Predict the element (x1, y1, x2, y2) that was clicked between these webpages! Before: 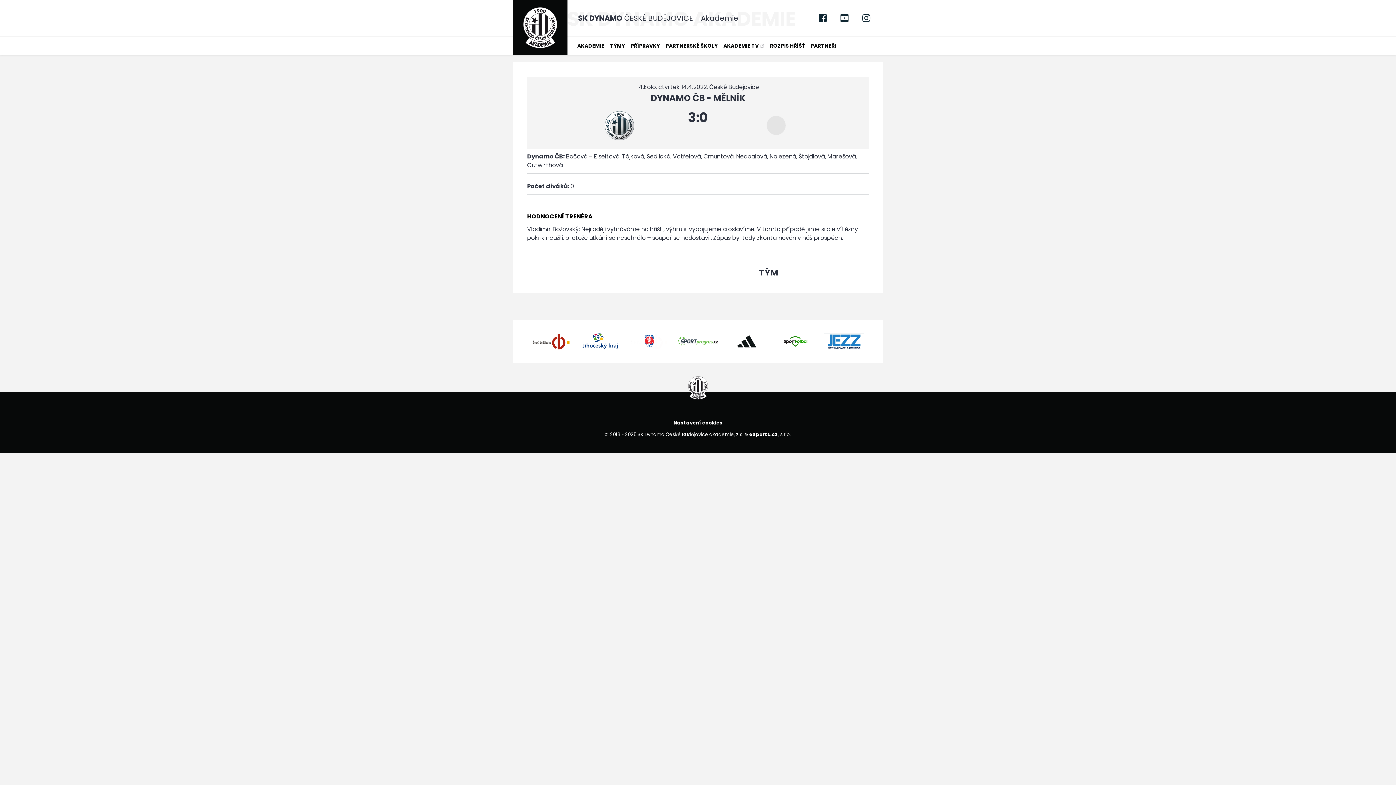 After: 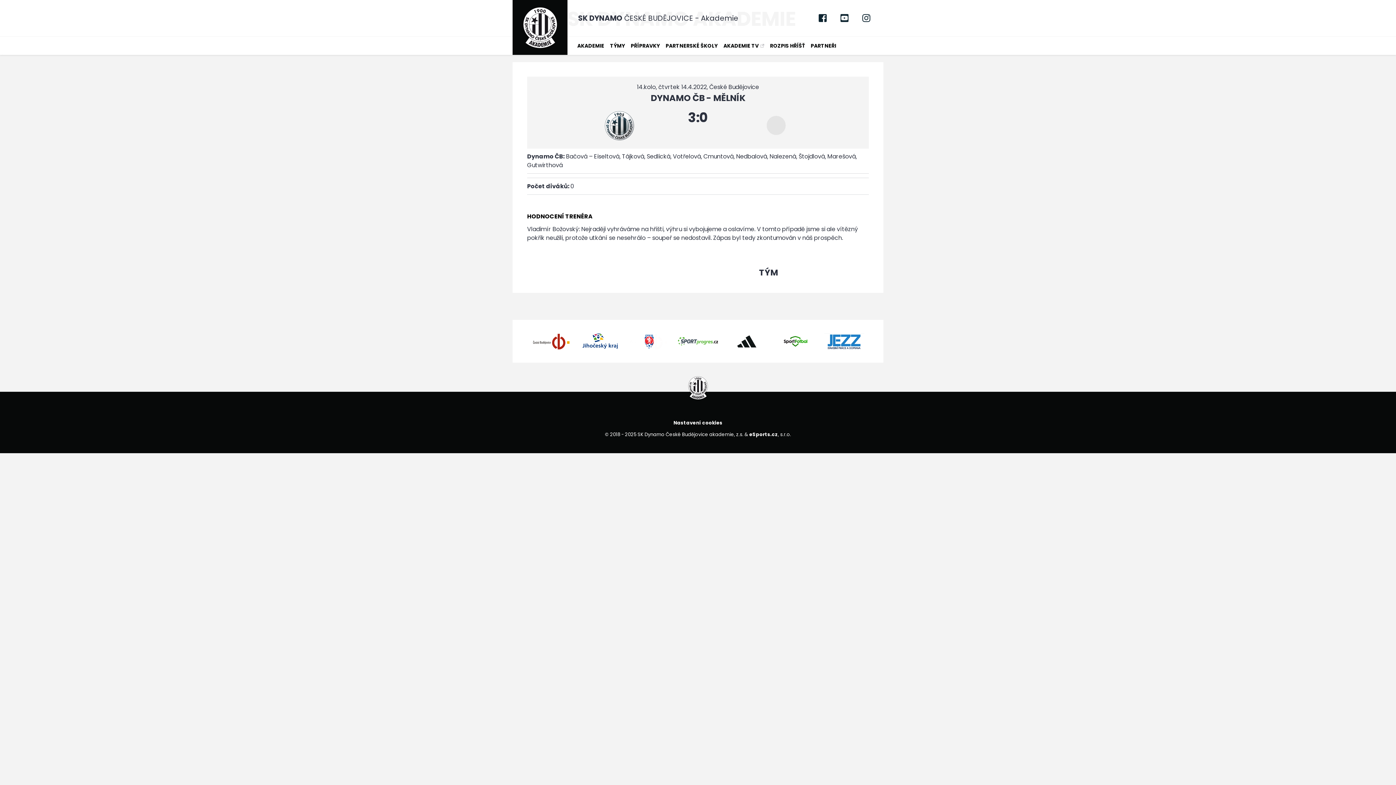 Action: bbox: (577, 326, 624, 355)